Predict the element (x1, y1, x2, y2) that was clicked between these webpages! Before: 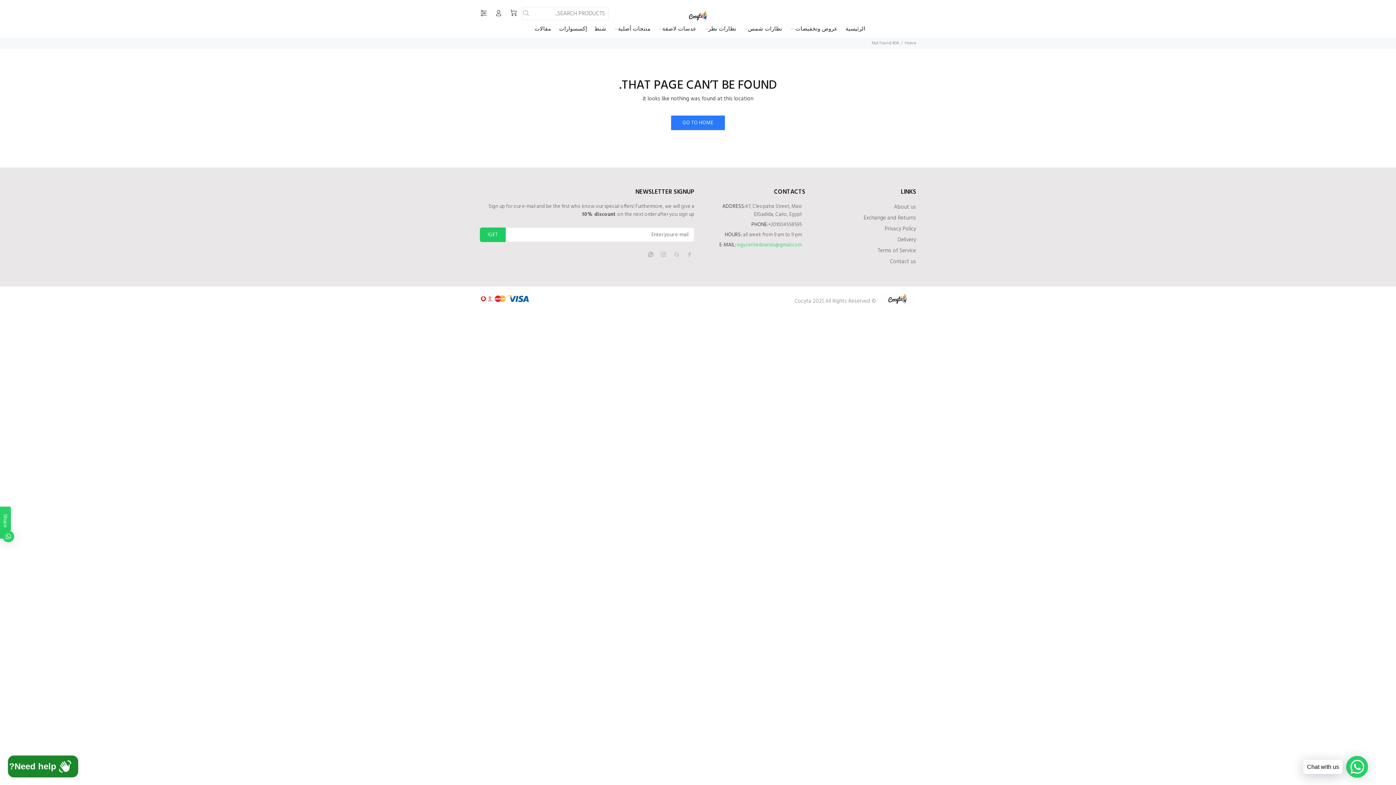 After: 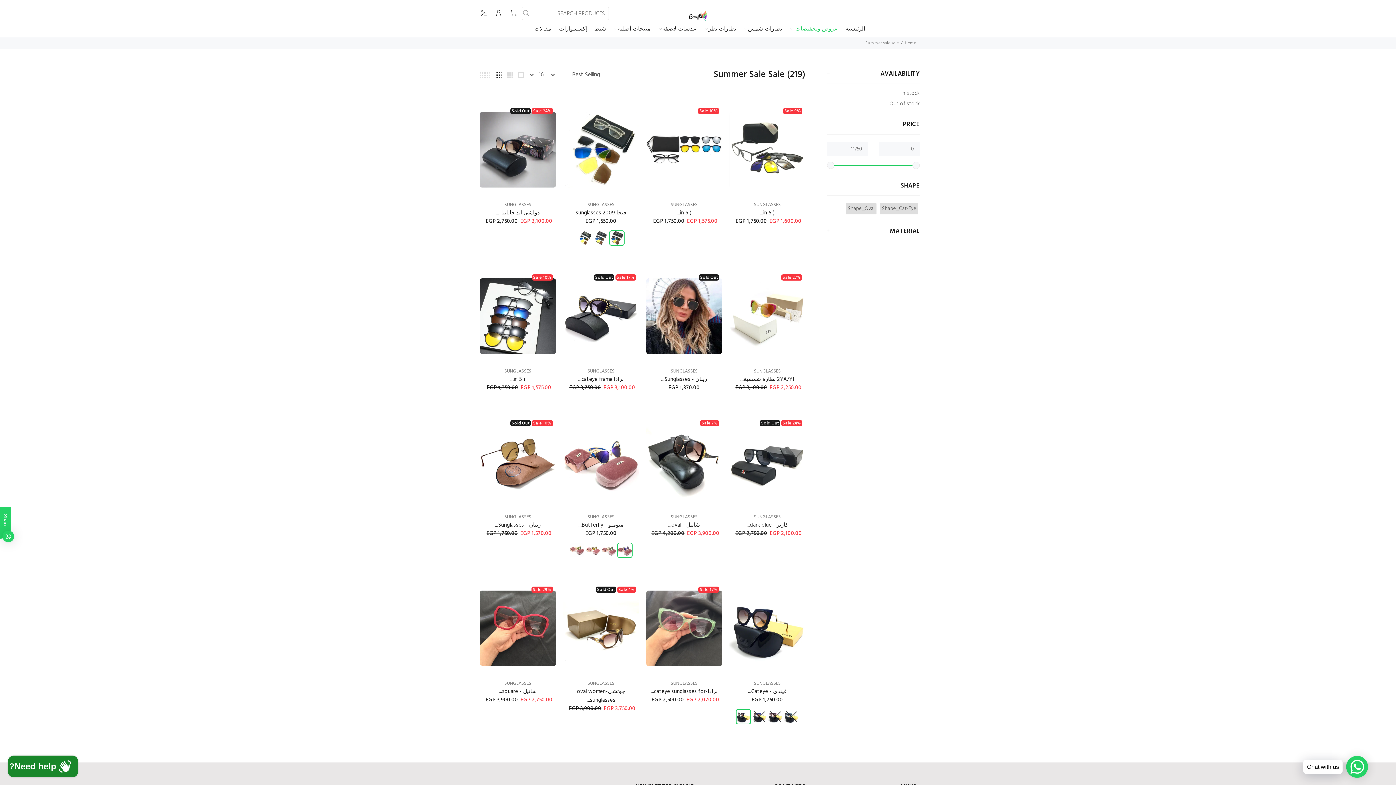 Action: label: عروض وتخفيضات  bbox: (786, 22, 841, 37)